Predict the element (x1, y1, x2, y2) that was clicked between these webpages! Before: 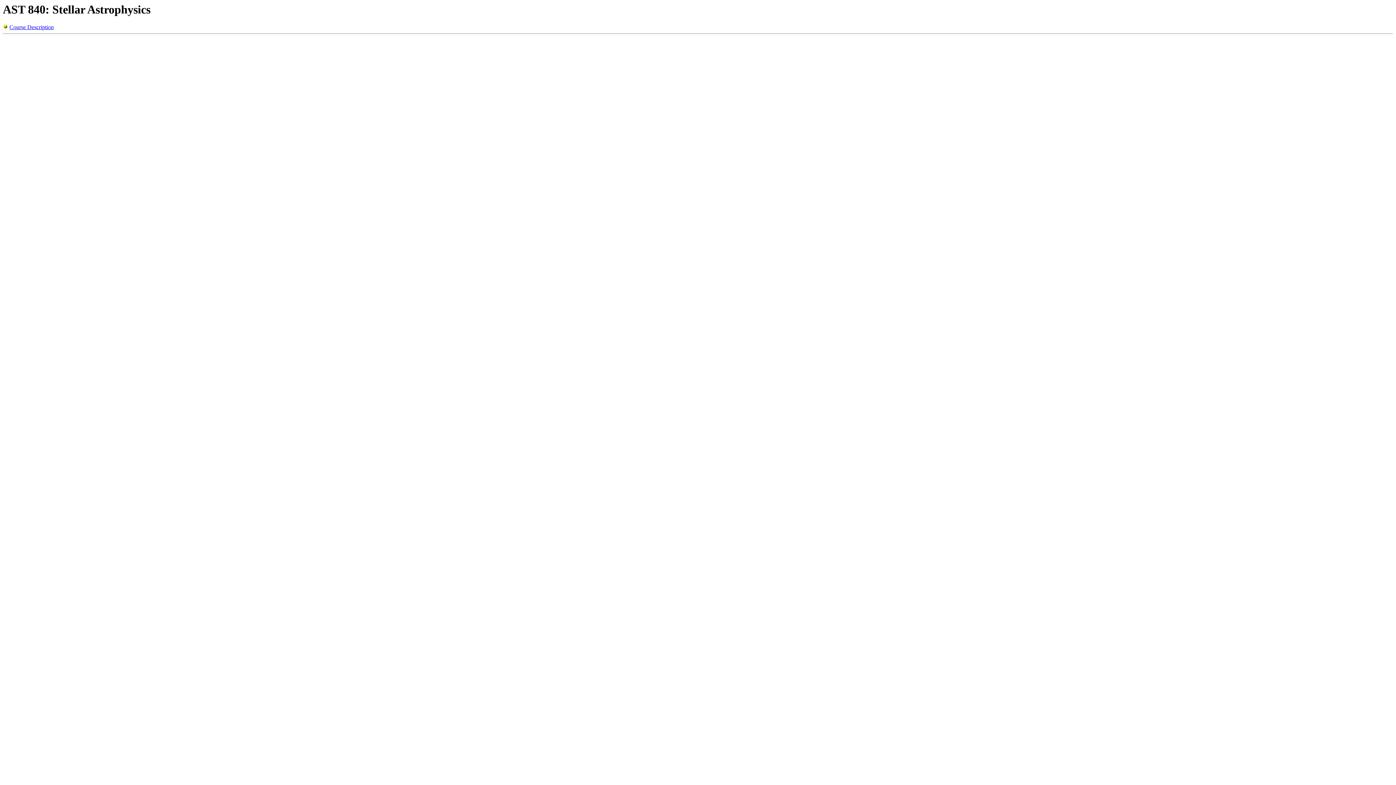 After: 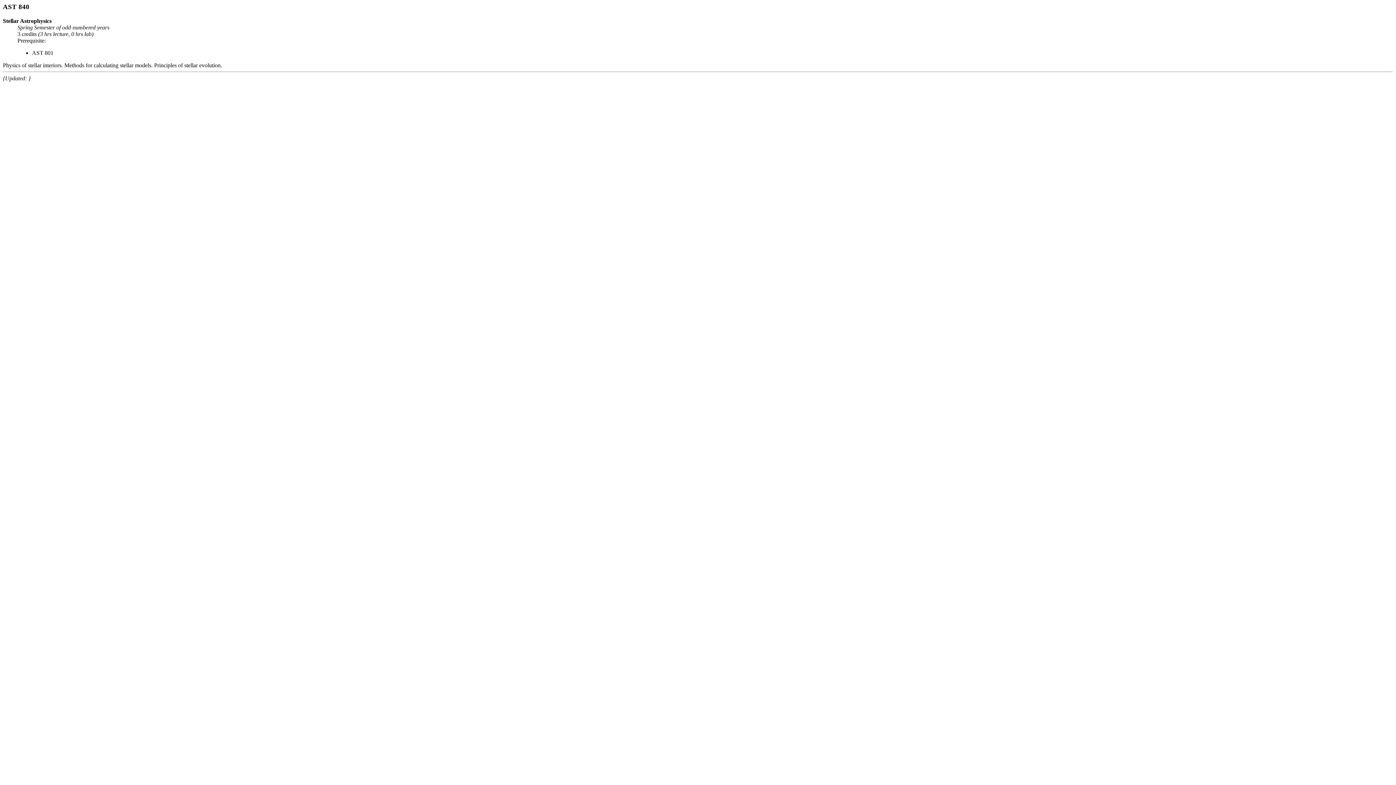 Action: label: Course Description bbox: (9, 24, 53, 30)